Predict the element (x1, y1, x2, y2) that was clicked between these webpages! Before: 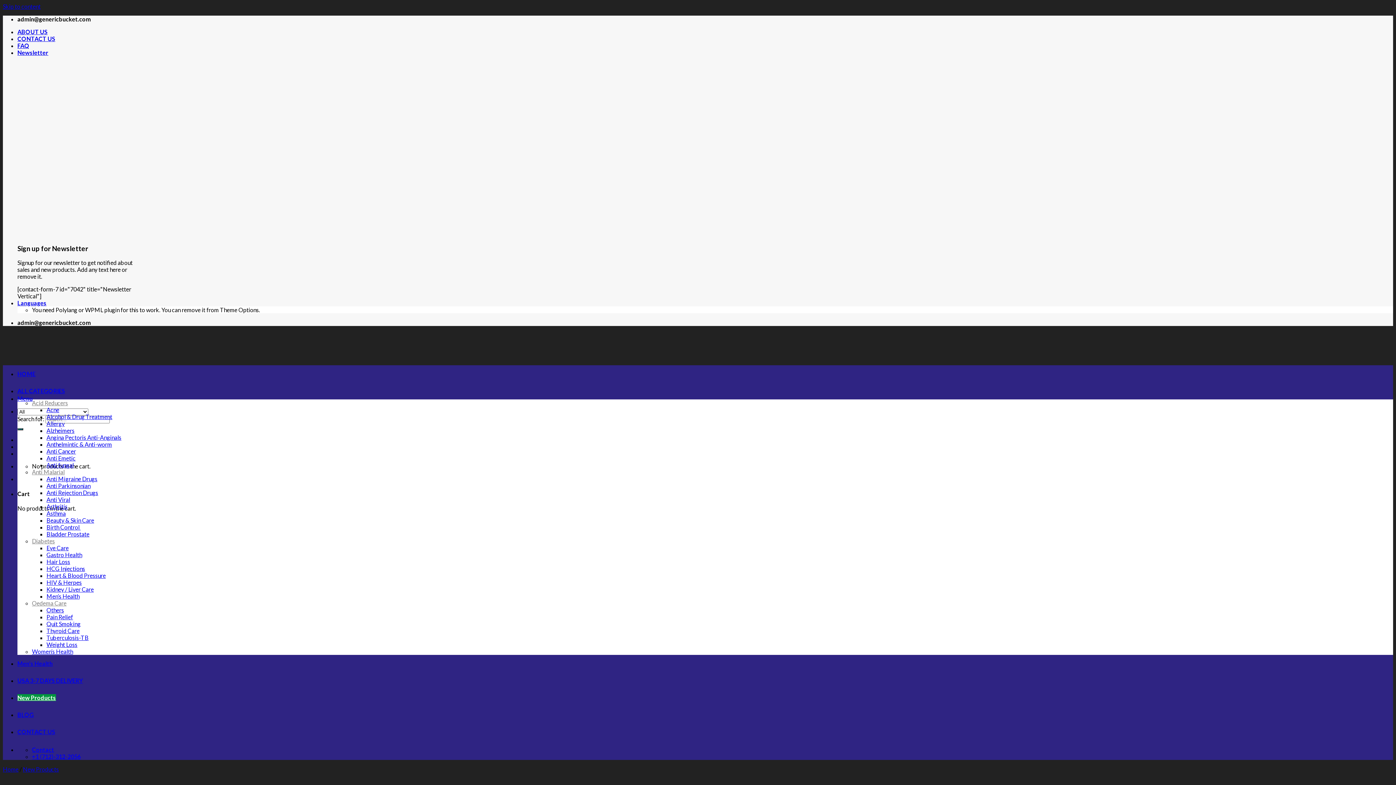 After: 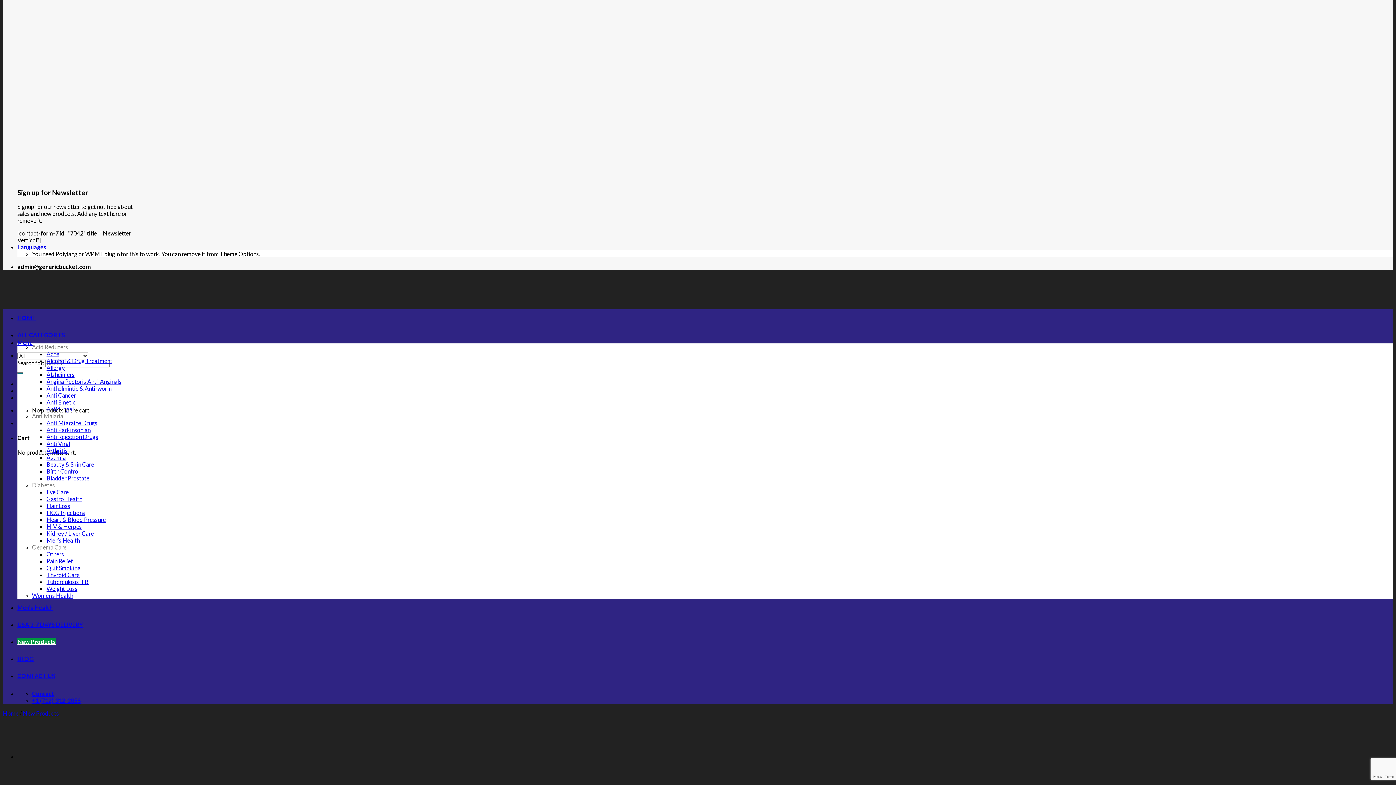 Action: bbox: (17, 49, 48, 56) label: Newsletter